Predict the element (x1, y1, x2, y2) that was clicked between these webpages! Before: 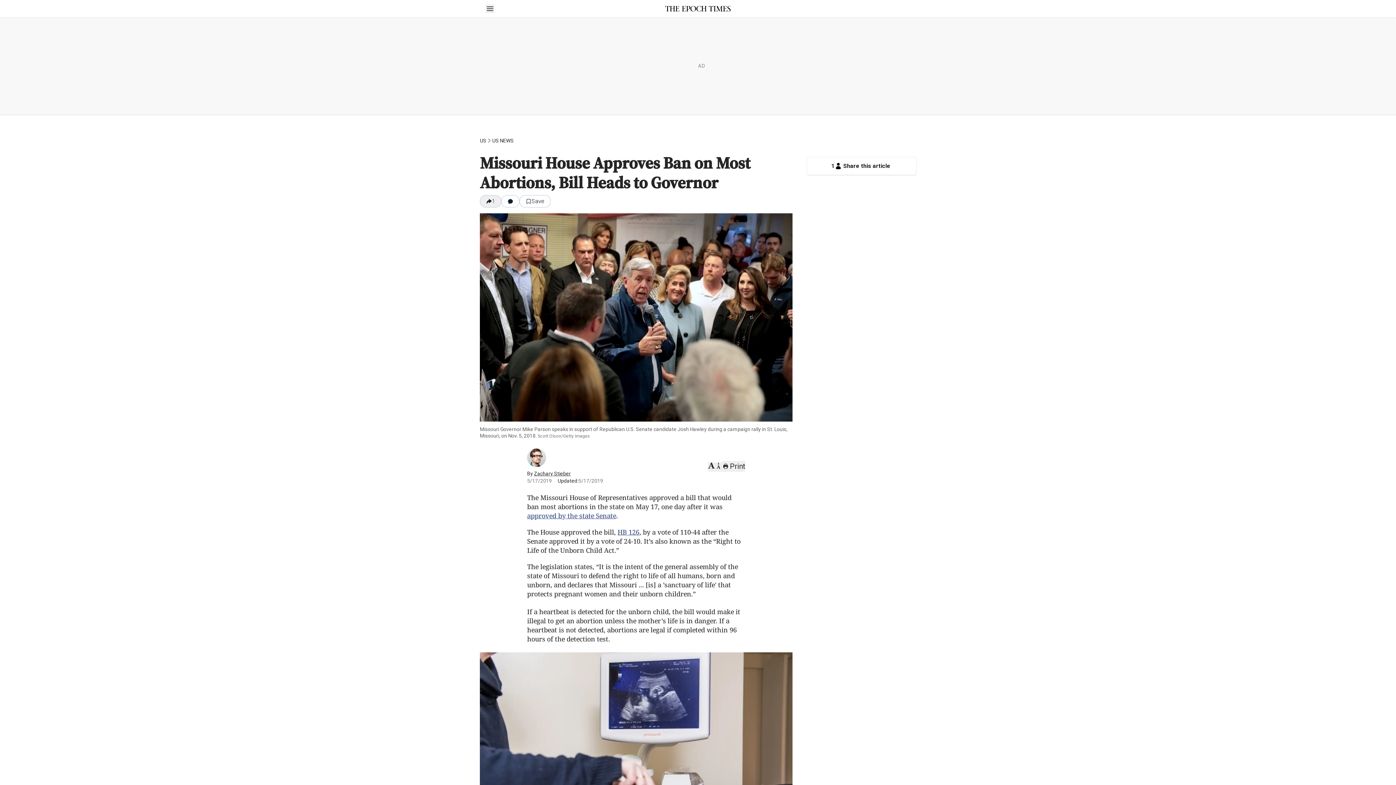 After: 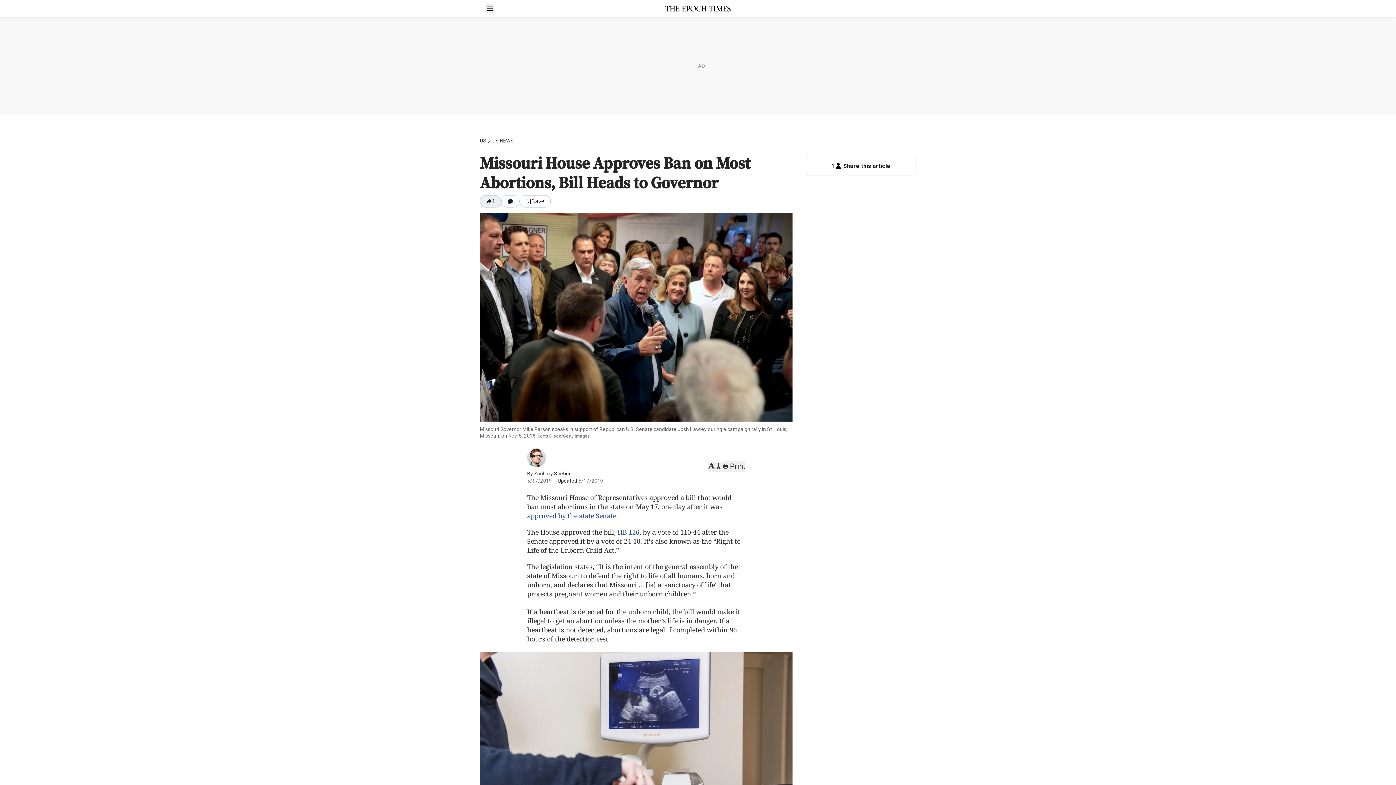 Action: label: Open sidebar bbox: (485, 4, 494, 13)